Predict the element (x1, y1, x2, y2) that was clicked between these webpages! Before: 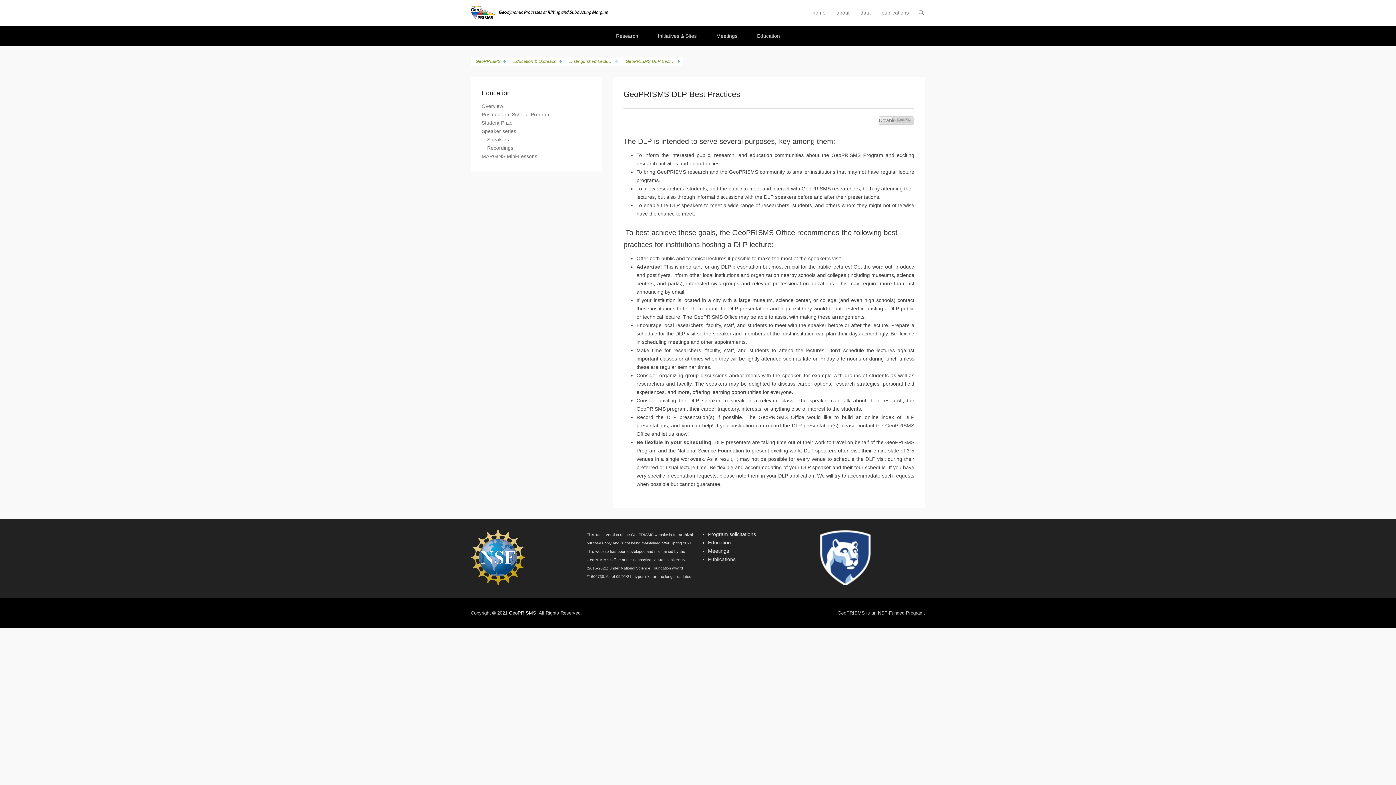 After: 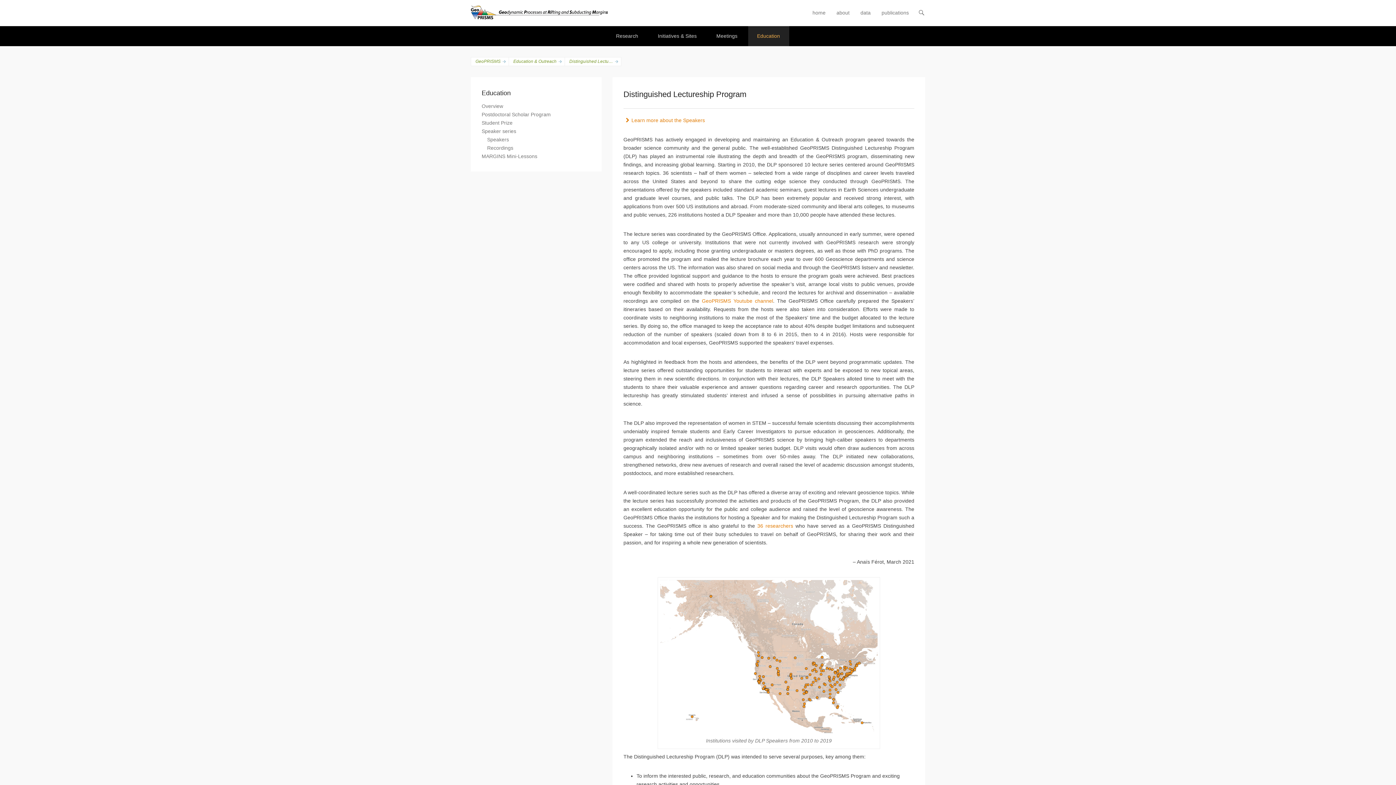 Action: label: Speaker series bbox: (481, 128, 516, 134)